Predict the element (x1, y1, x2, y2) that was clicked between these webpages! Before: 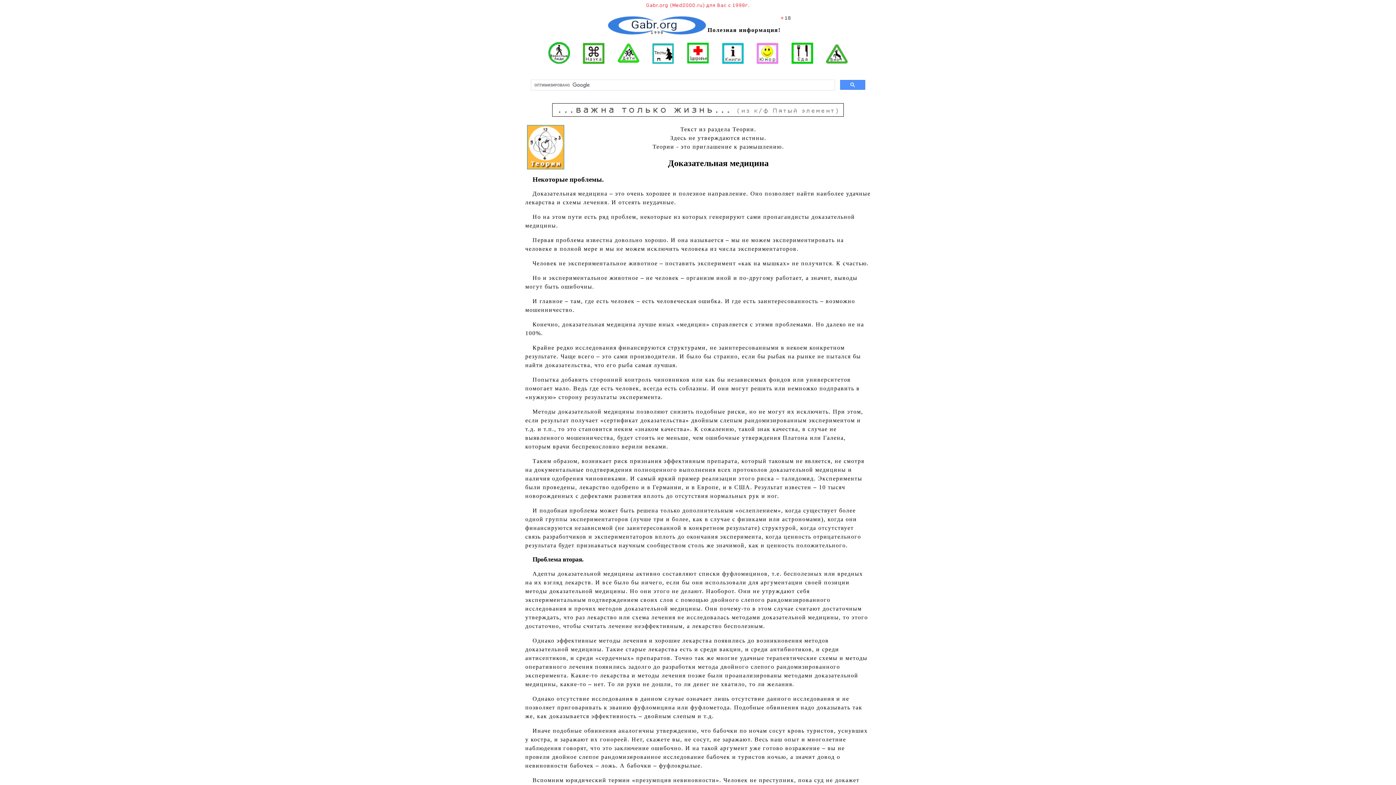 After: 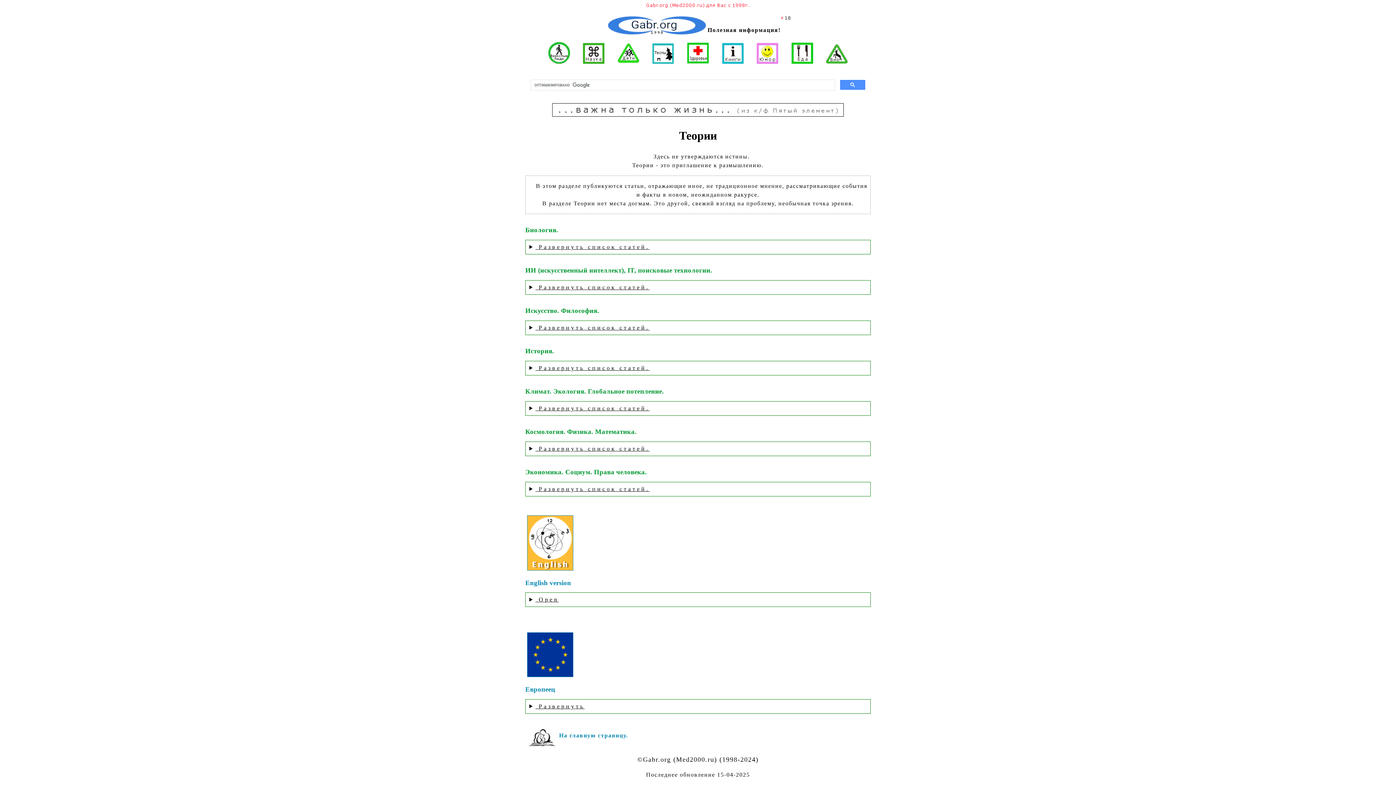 Action: bbox: (577, 60, 610, 66)